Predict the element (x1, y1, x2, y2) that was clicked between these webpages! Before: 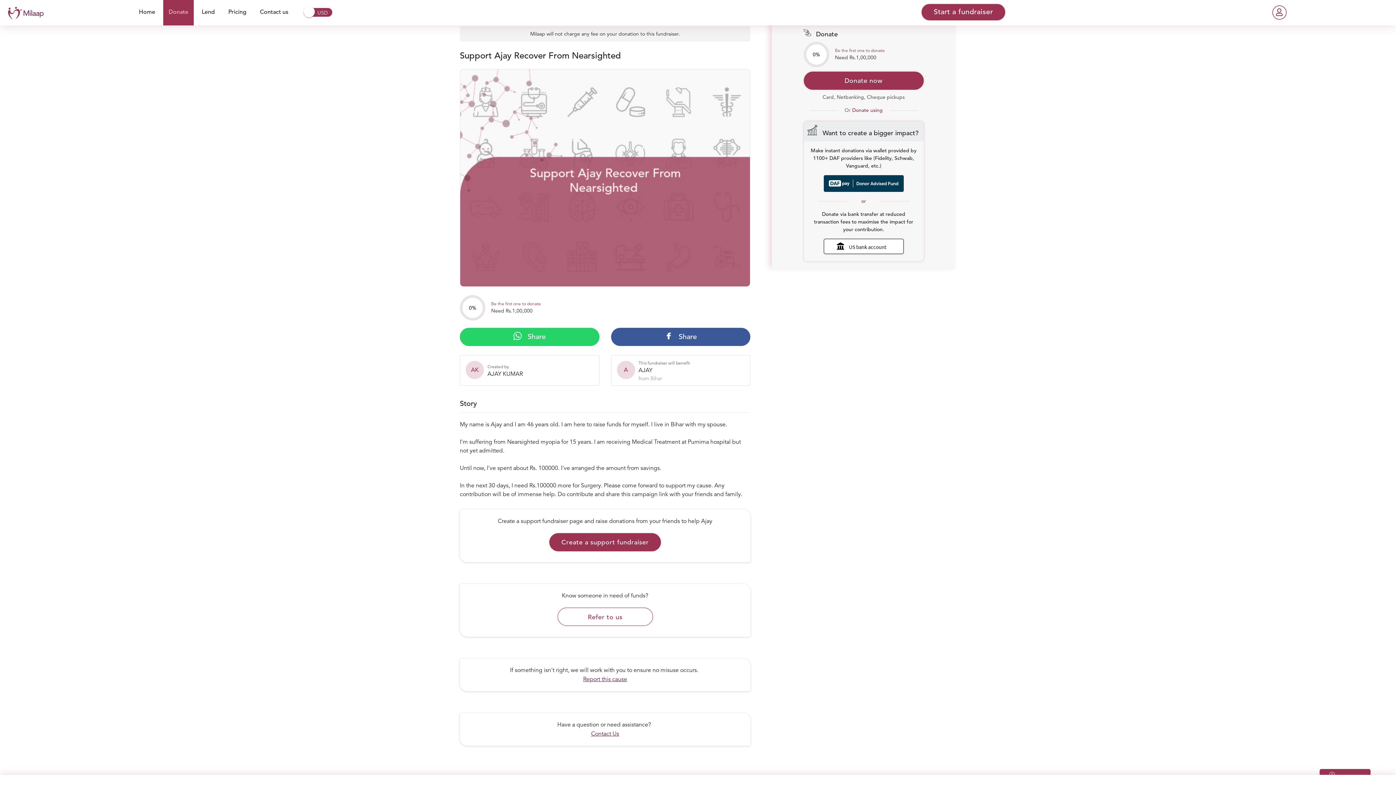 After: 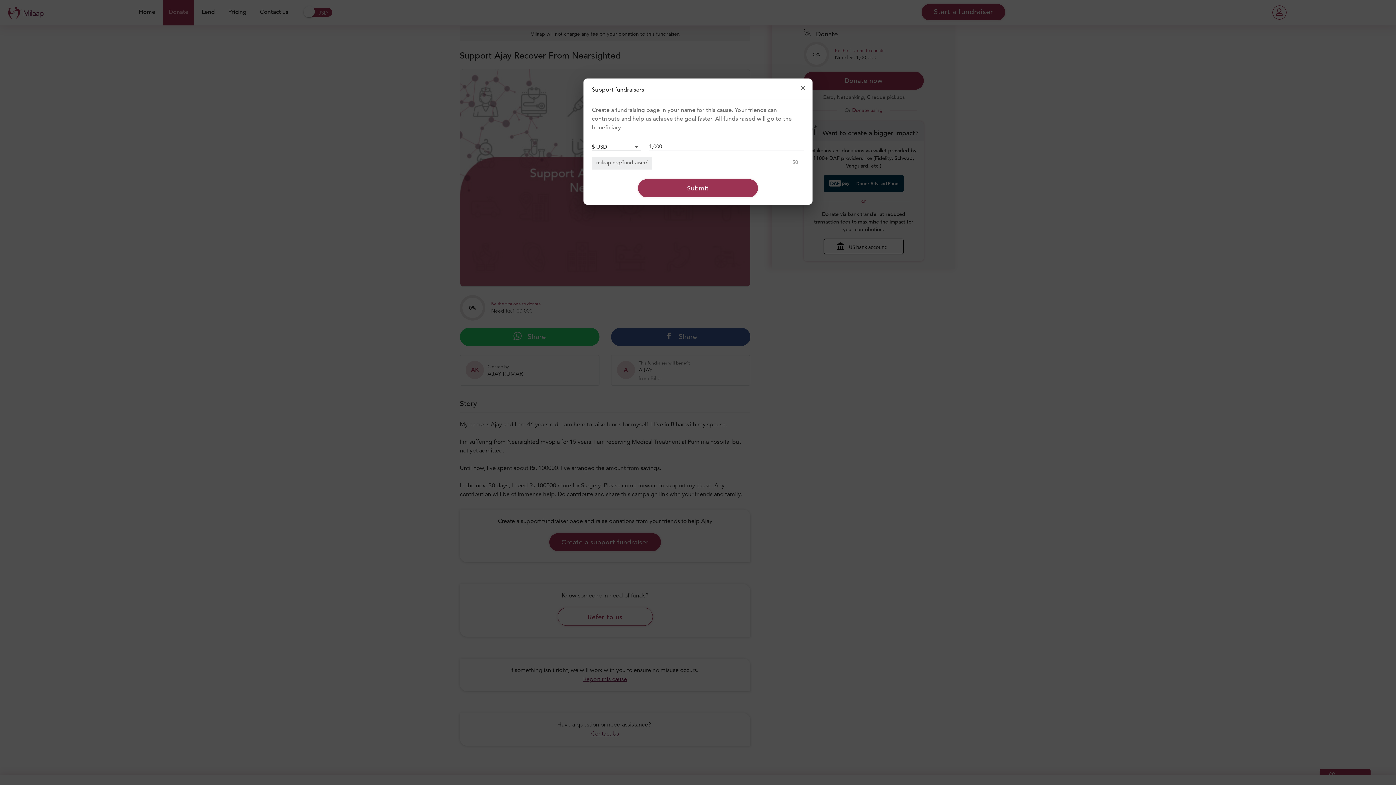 Action: label: Create a support fundraiser bbox: (549, 533, 661, 551)